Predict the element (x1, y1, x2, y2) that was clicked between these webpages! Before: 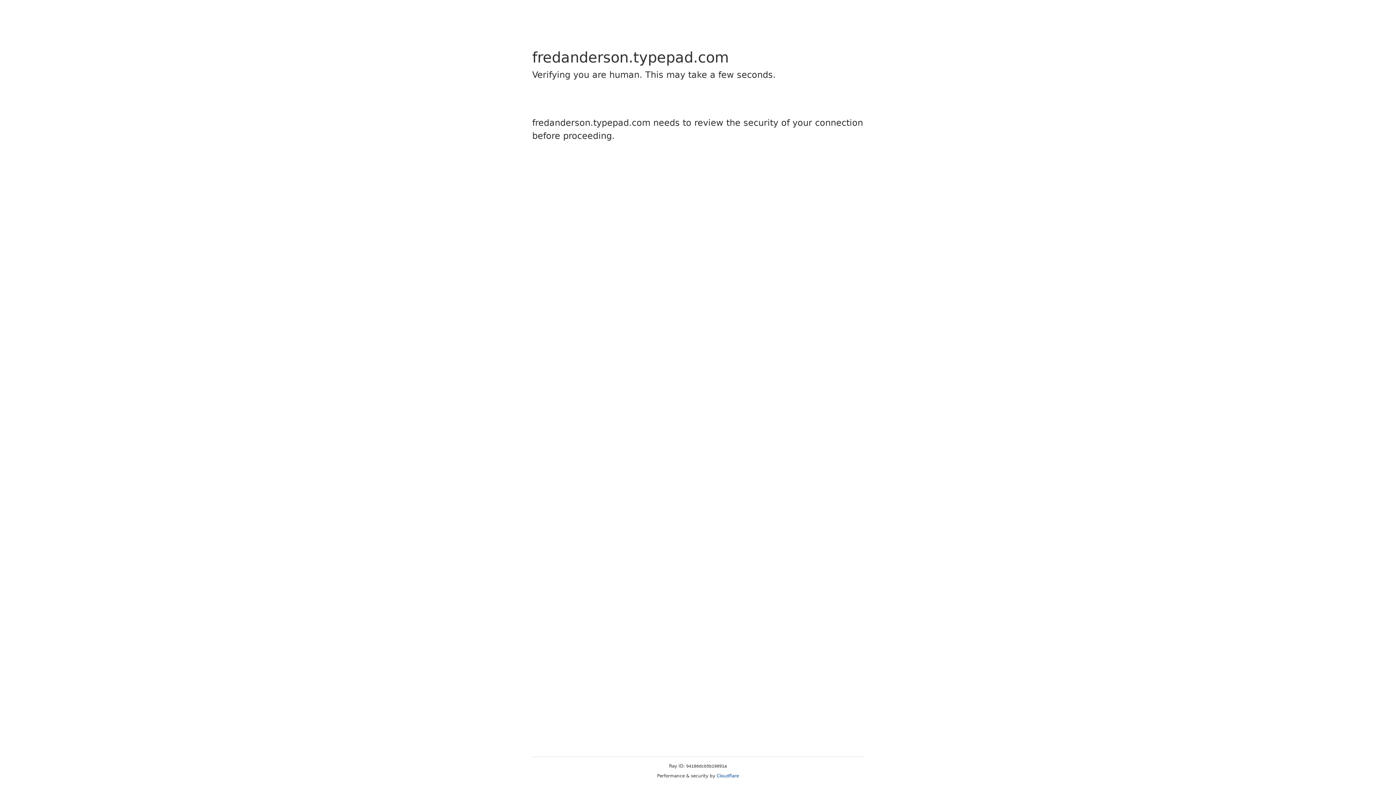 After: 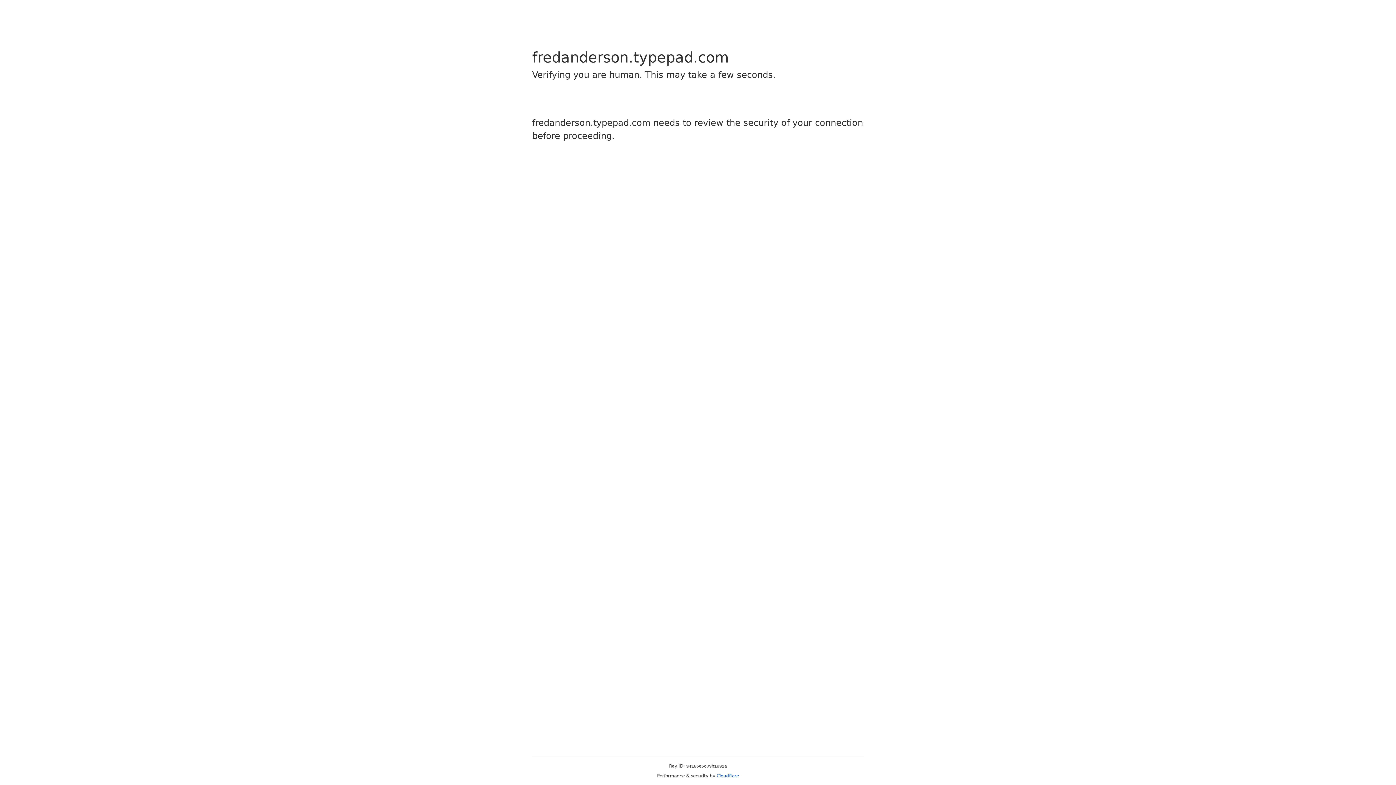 Action: label: Cloudflare bbox: (716, 773, 739, 778)